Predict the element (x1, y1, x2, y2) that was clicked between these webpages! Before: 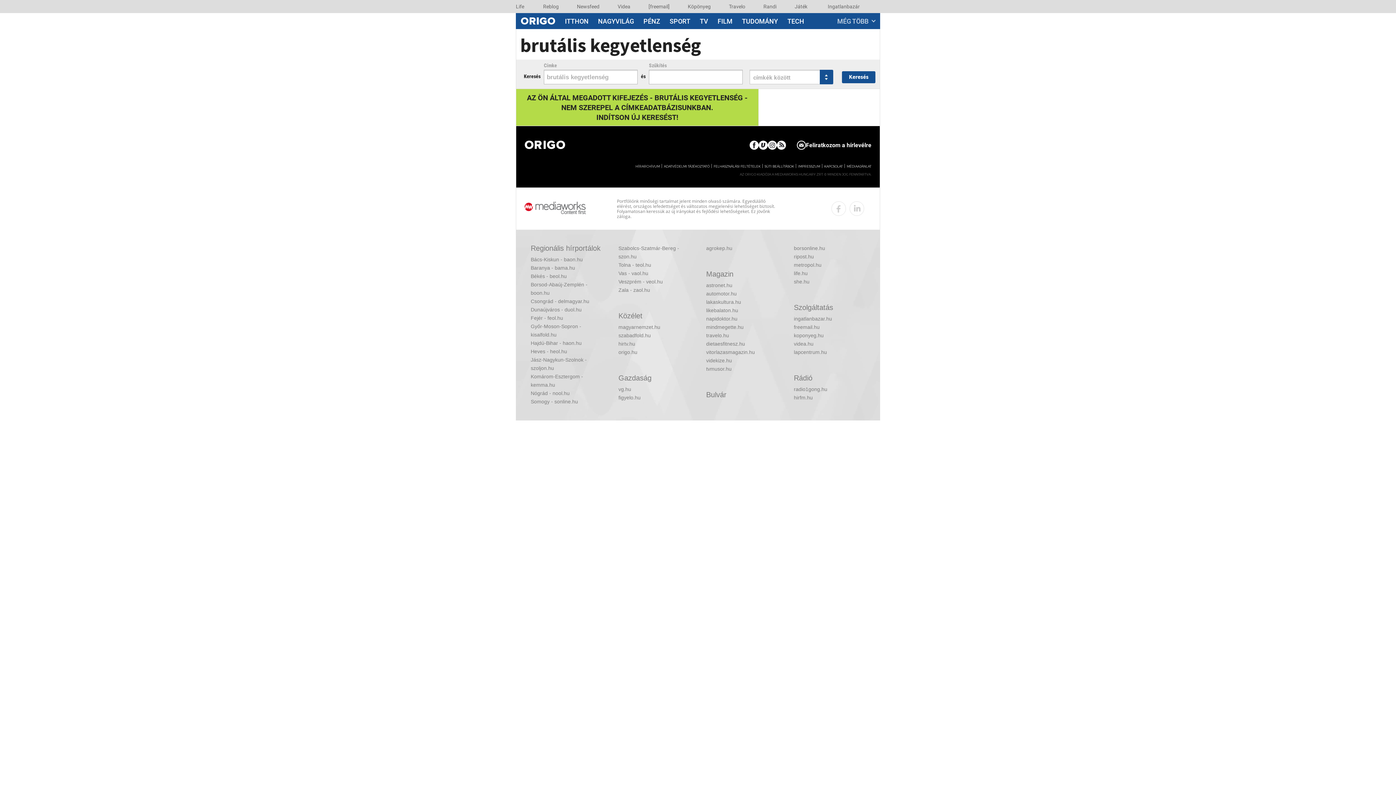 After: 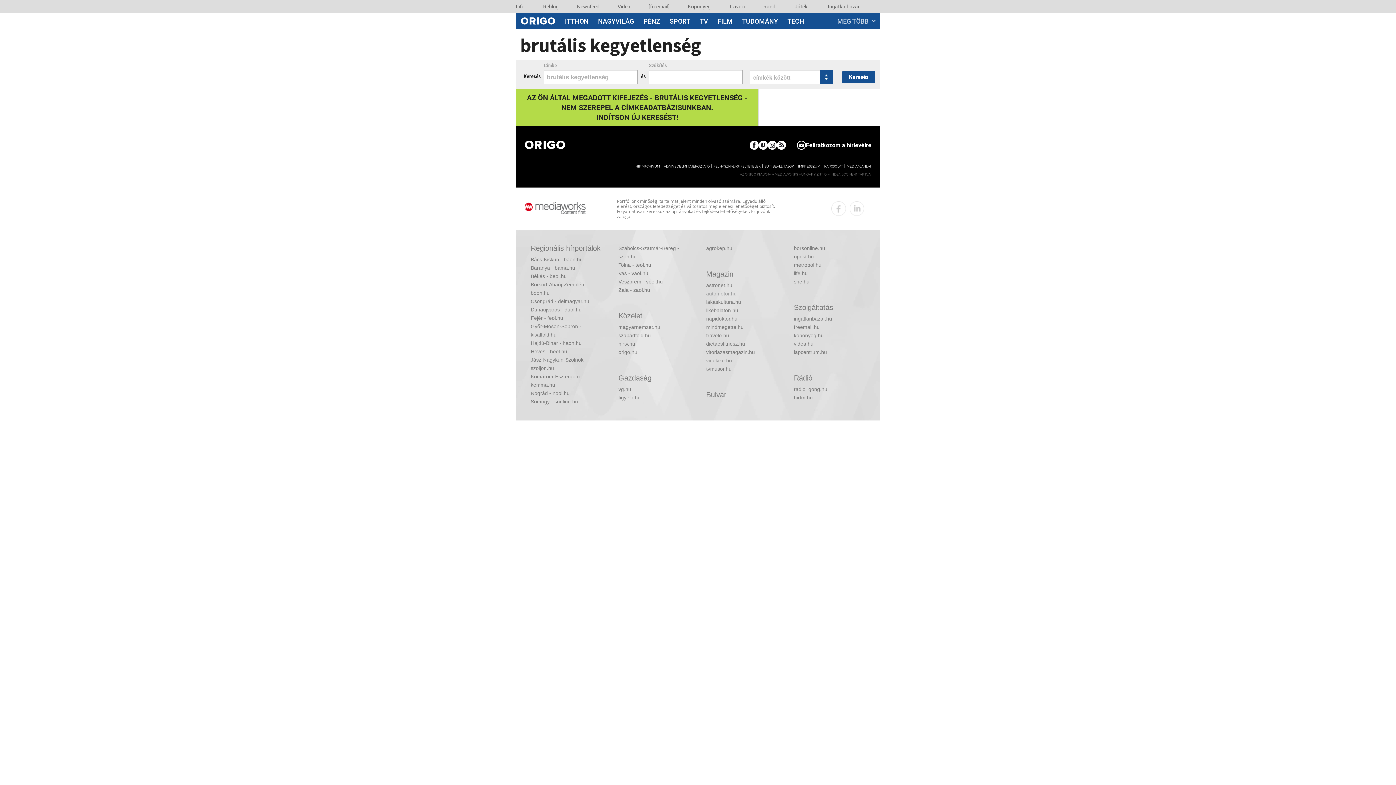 Action: bbox: (706, 289, 777, 298) label: automotor.hu